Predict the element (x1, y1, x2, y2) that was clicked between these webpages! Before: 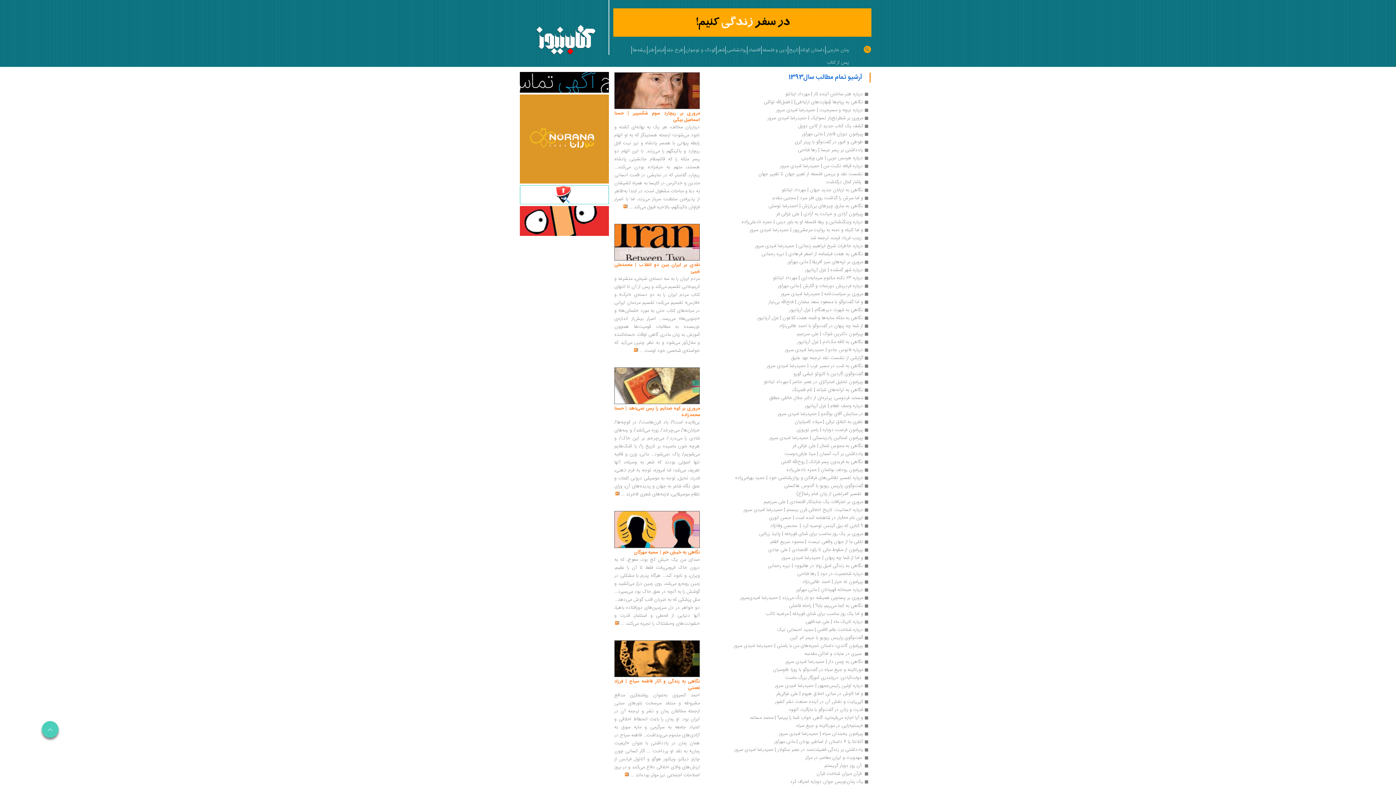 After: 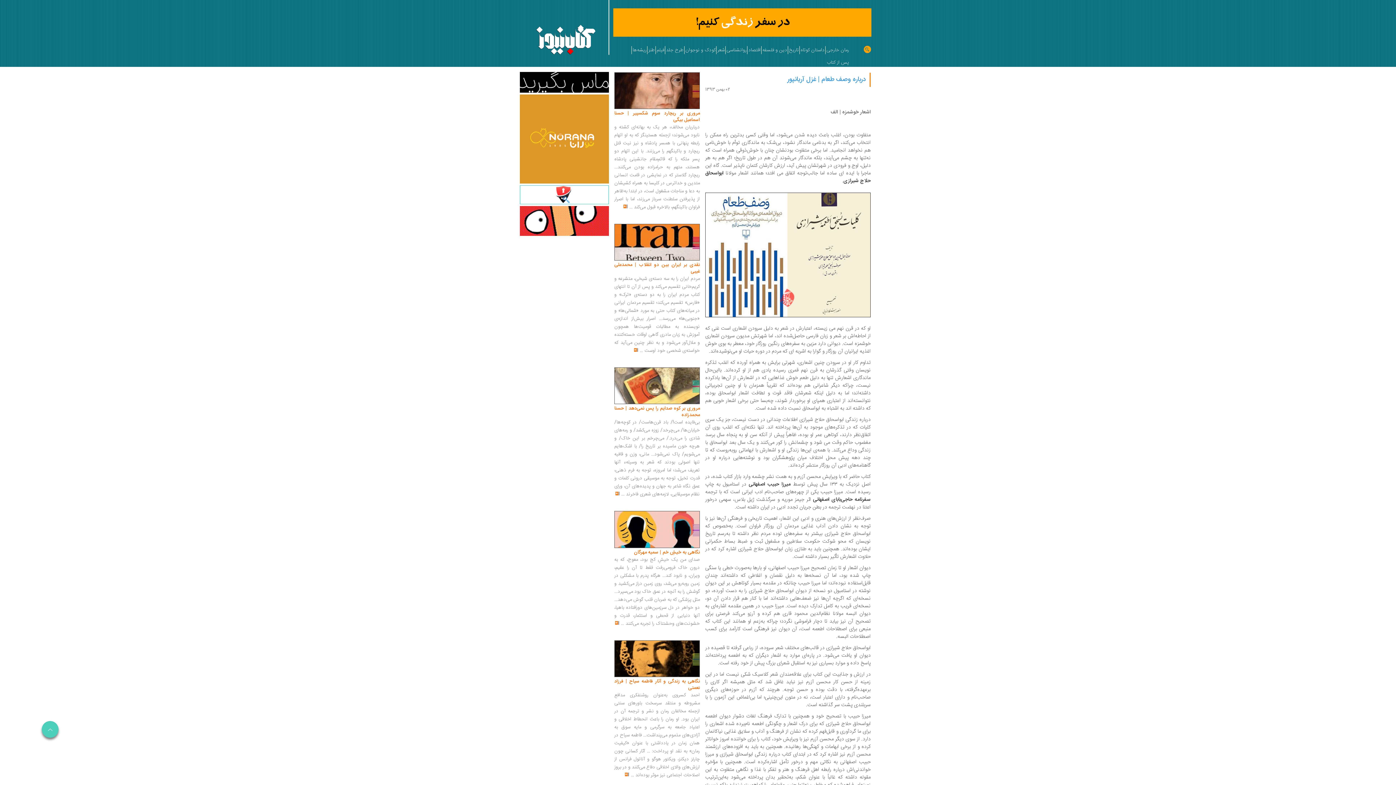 Action: label: درباره وصف طعام | غزل آریانپور bbox: (710, 402, 868, 410)